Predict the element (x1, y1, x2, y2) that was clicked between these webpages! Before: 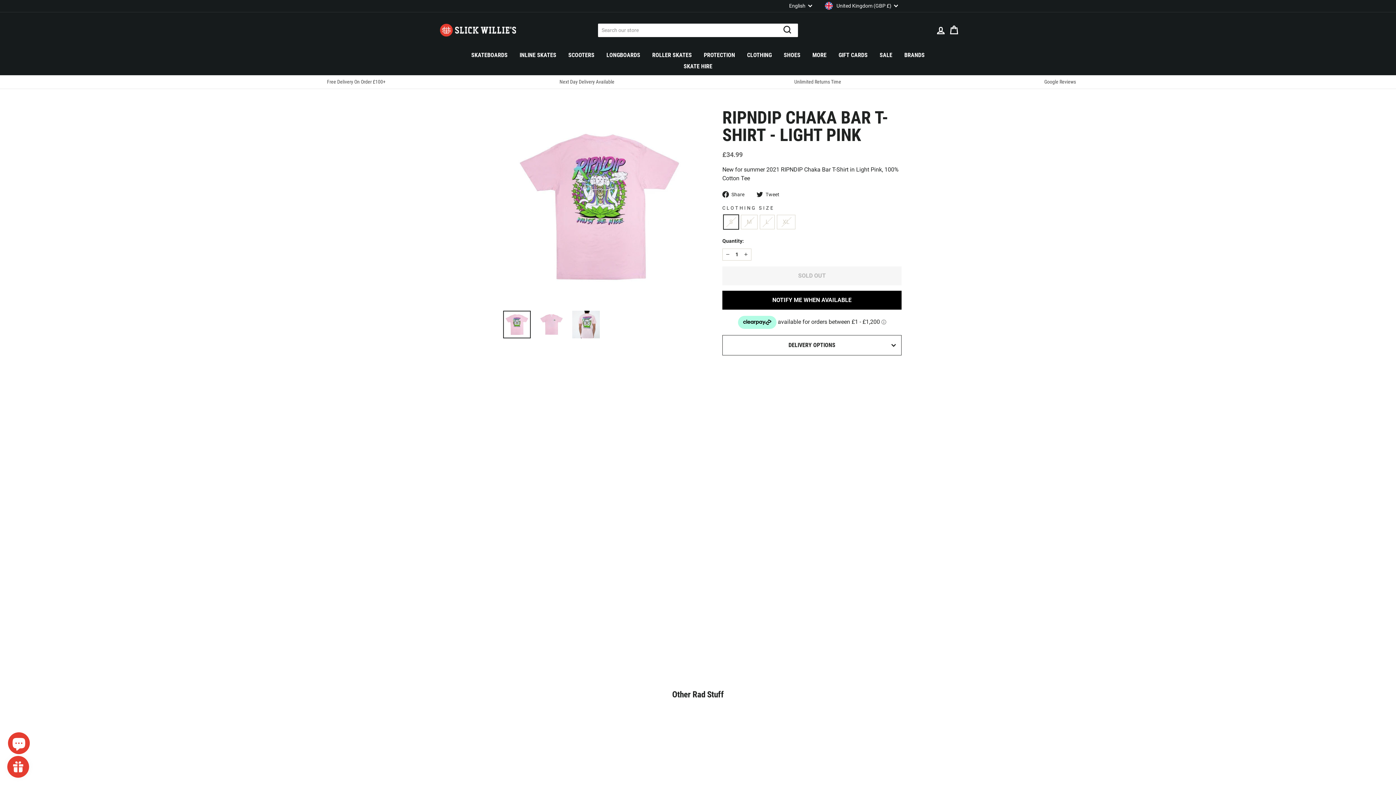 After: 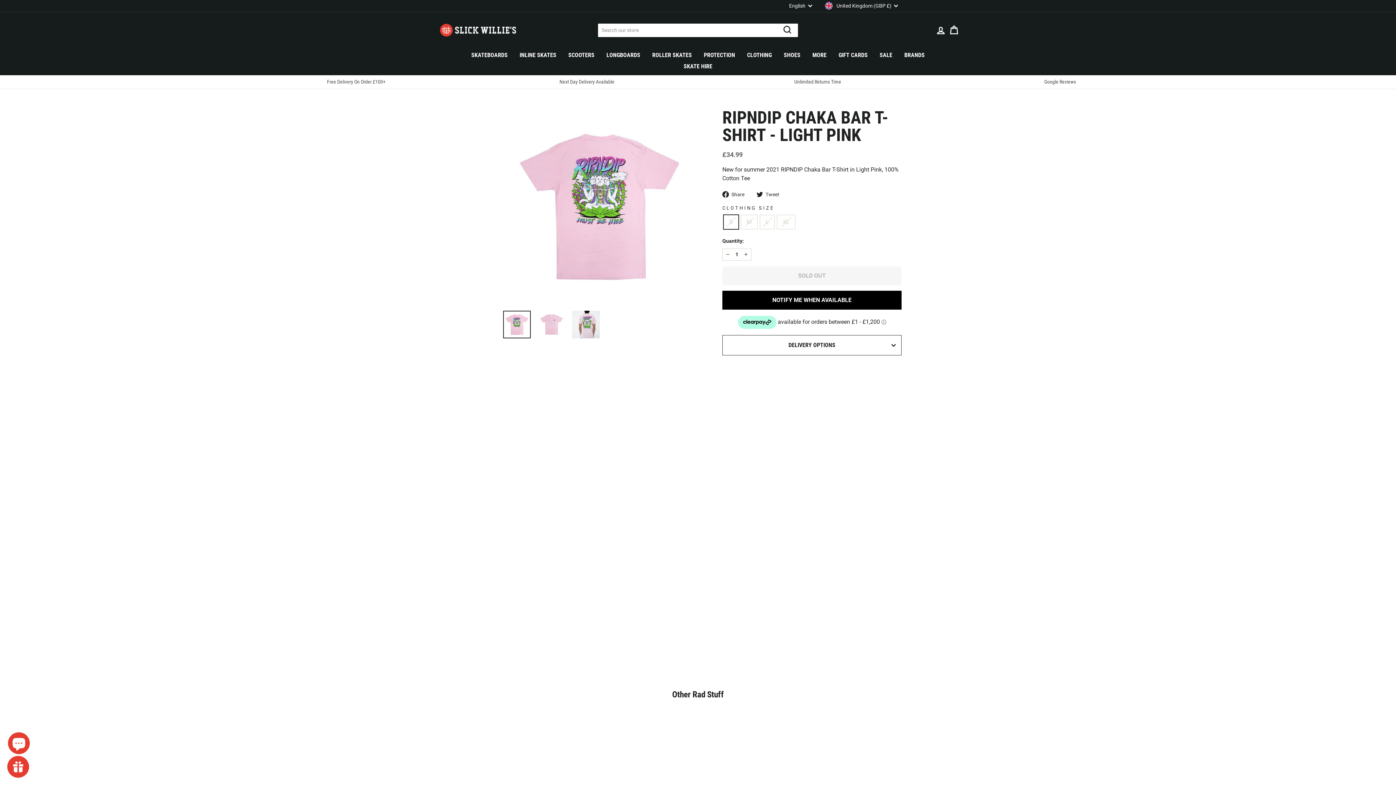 Action: bbox: (503, 310, 530, 338)